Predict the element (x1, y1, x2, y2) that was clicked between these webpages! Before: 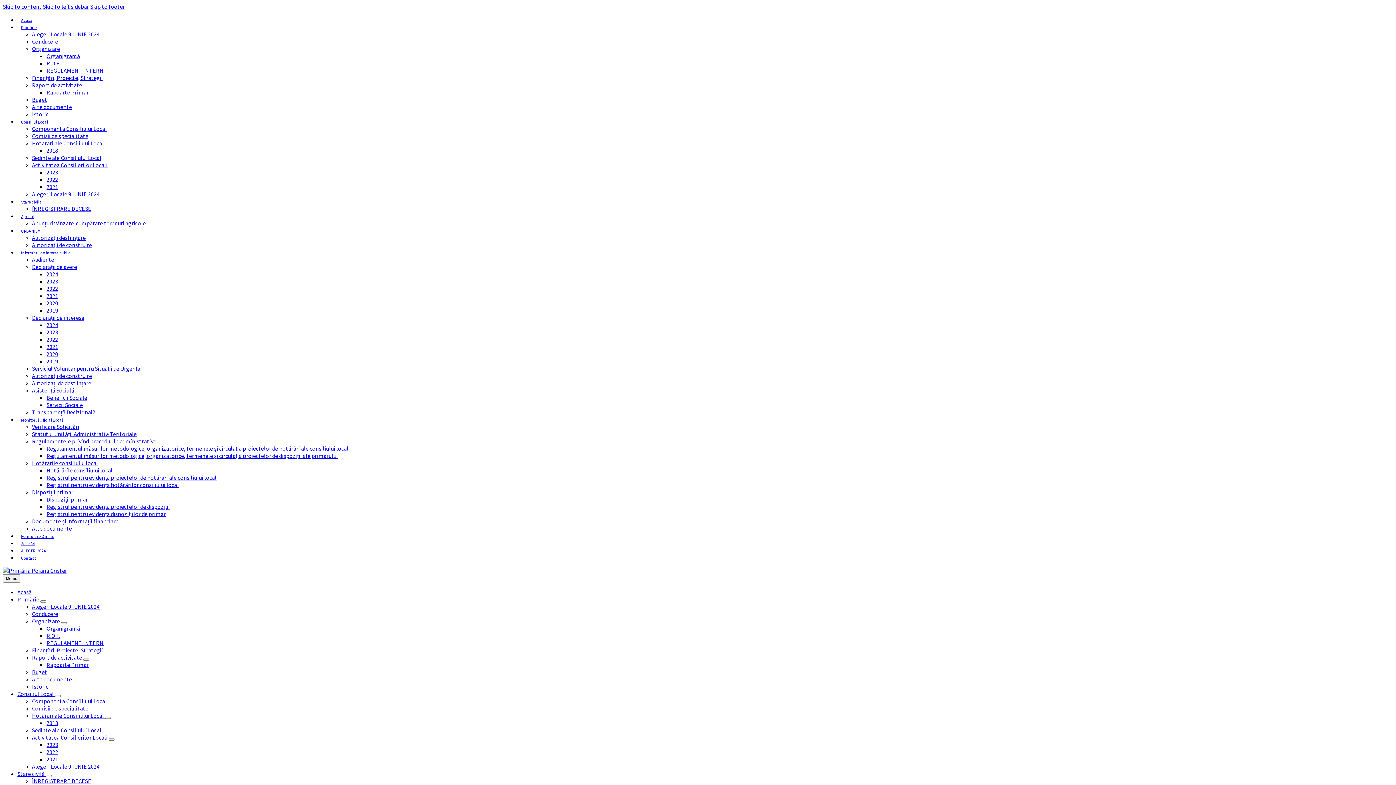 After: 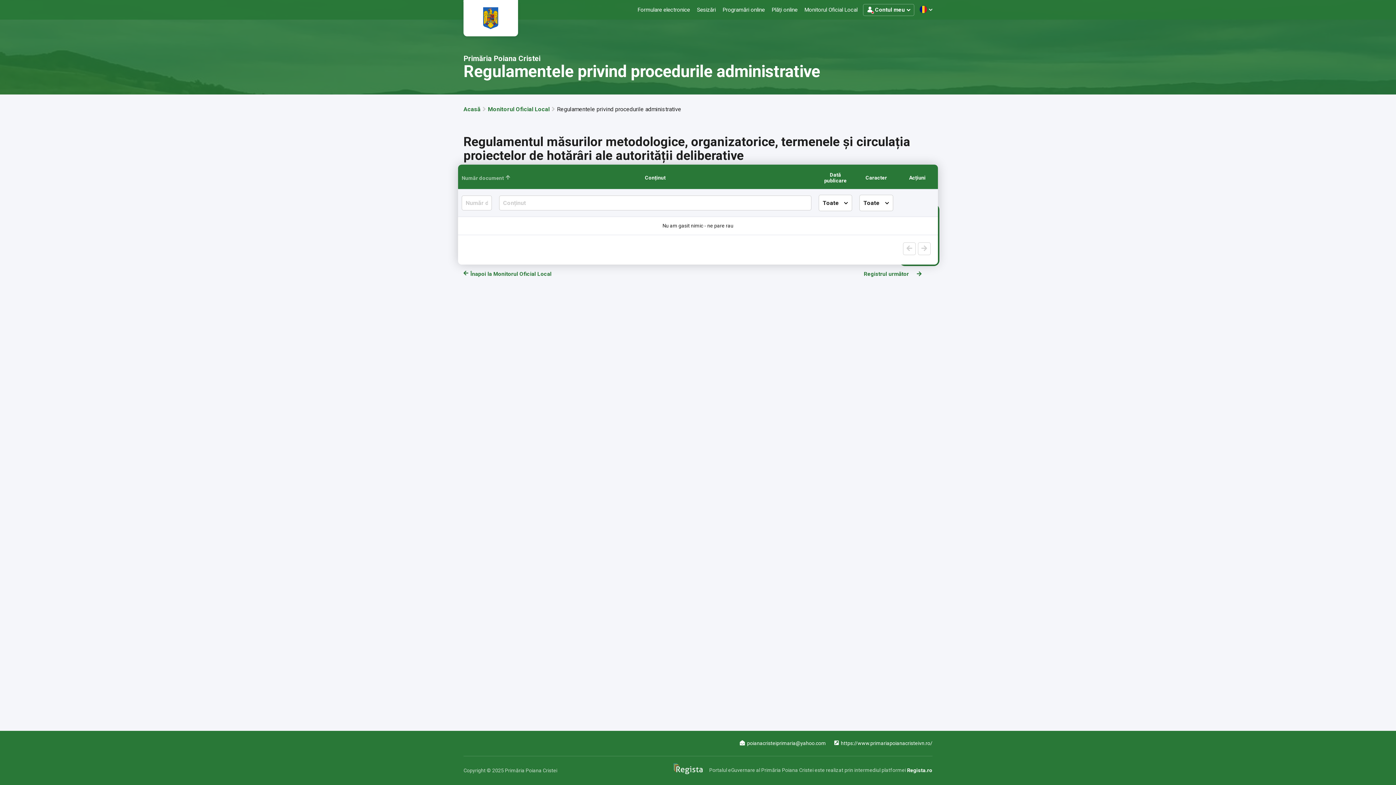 Action: bbox: (46, 445, 348, 452) label: Regulamentul măsurilor metodologice, organizatorice, termenele și circulația proiectelor de hotărâri ale consiliului local